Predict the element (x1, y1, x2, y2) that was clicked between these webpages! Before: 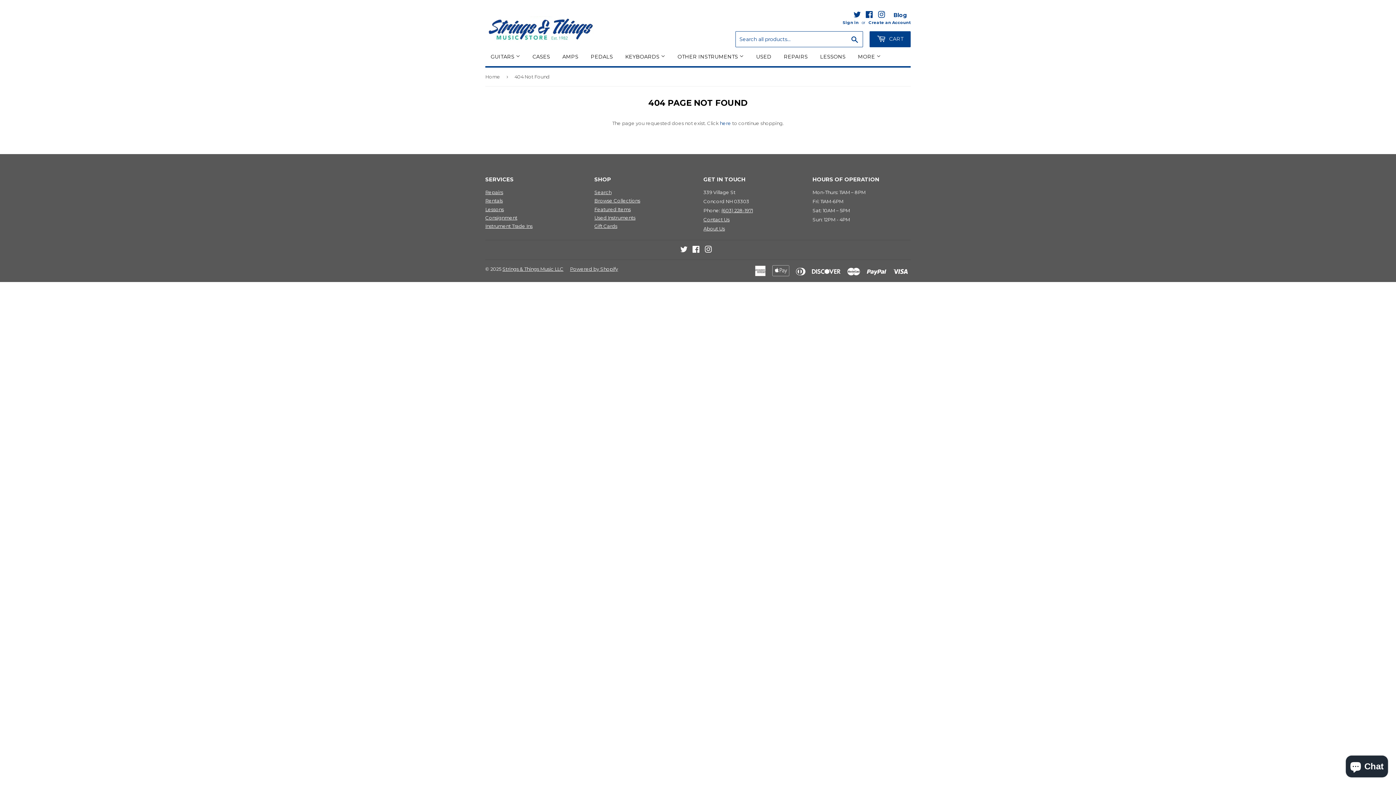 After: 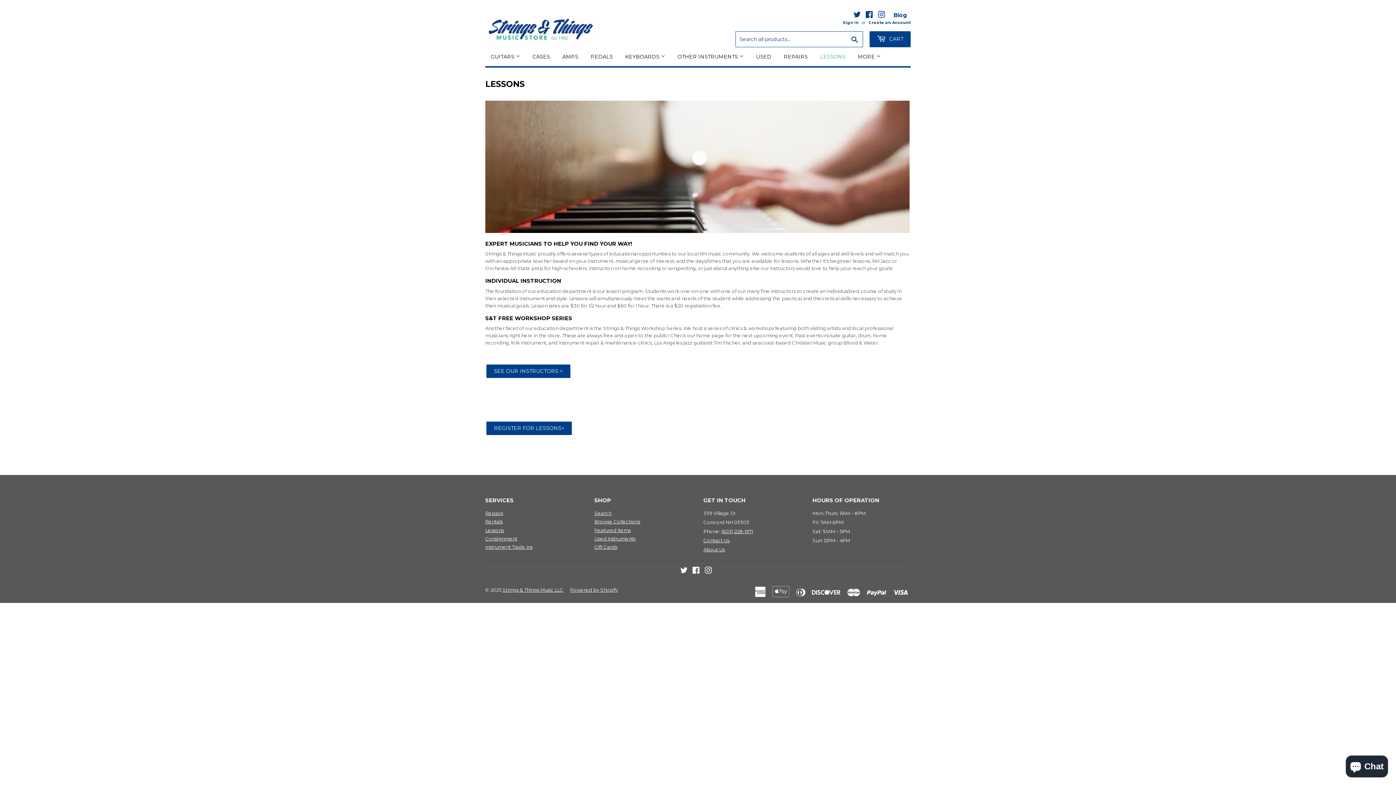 Action: bbox: (485, 206, 504, 212) label: Lessons